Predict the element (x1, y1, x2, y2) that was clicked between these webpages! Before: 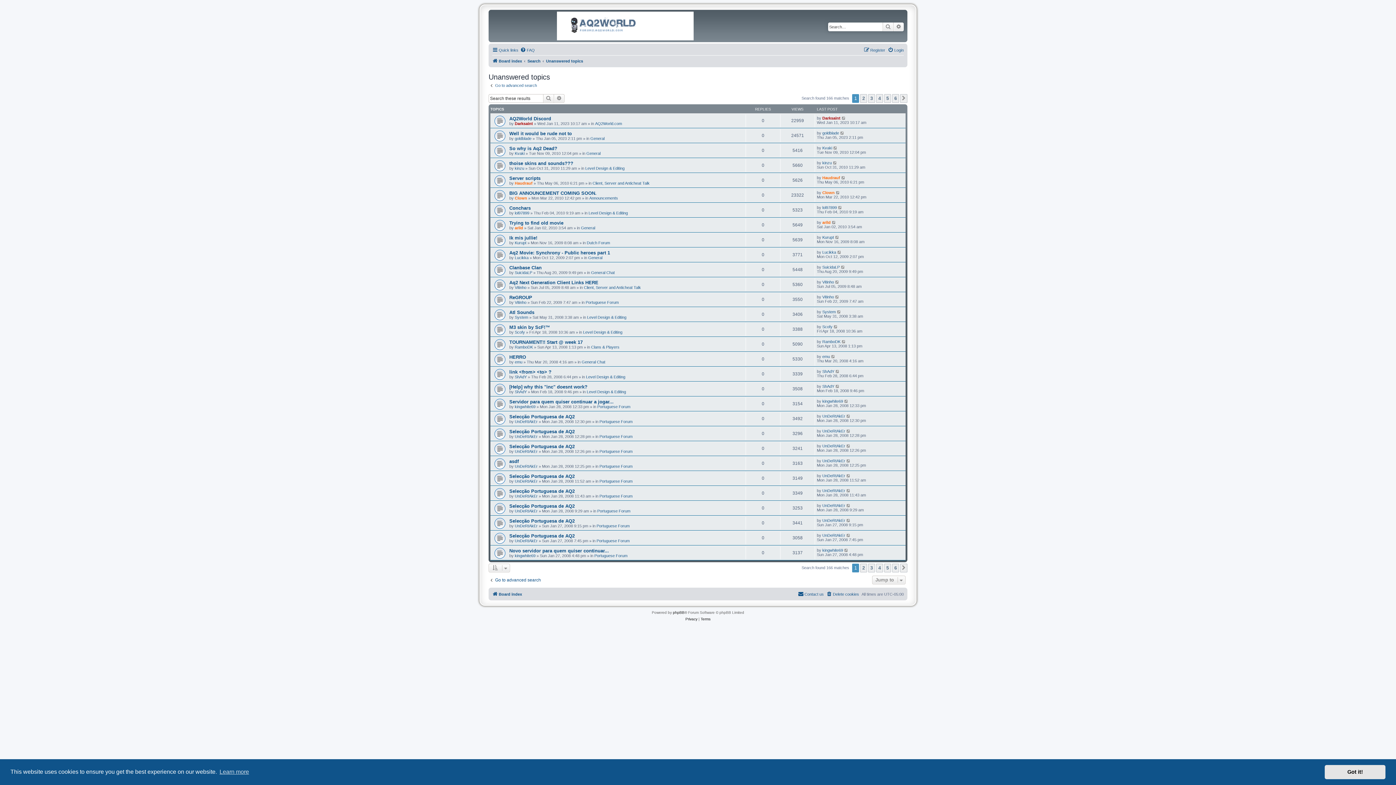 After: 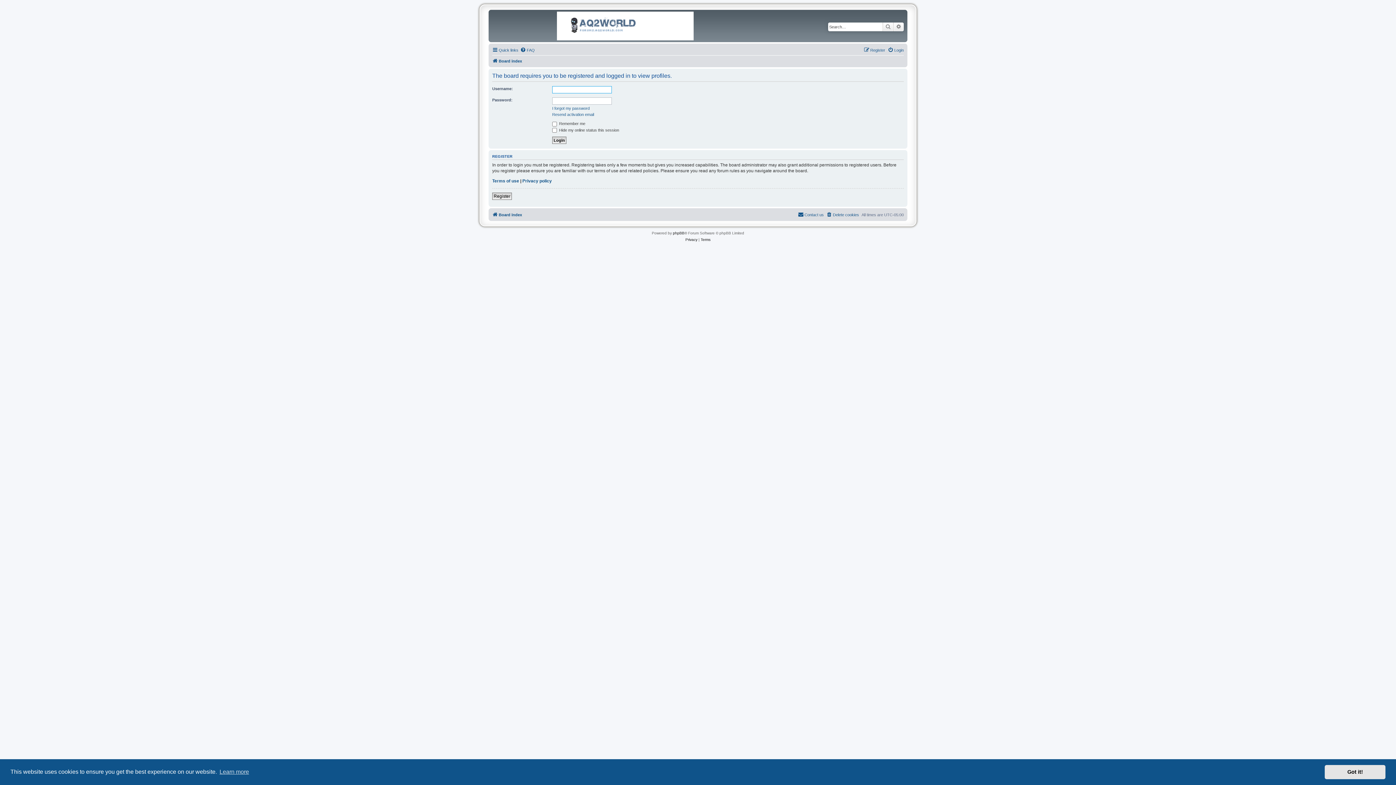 Action: label: Vitinho bbox: (822, 294, 834, 299)